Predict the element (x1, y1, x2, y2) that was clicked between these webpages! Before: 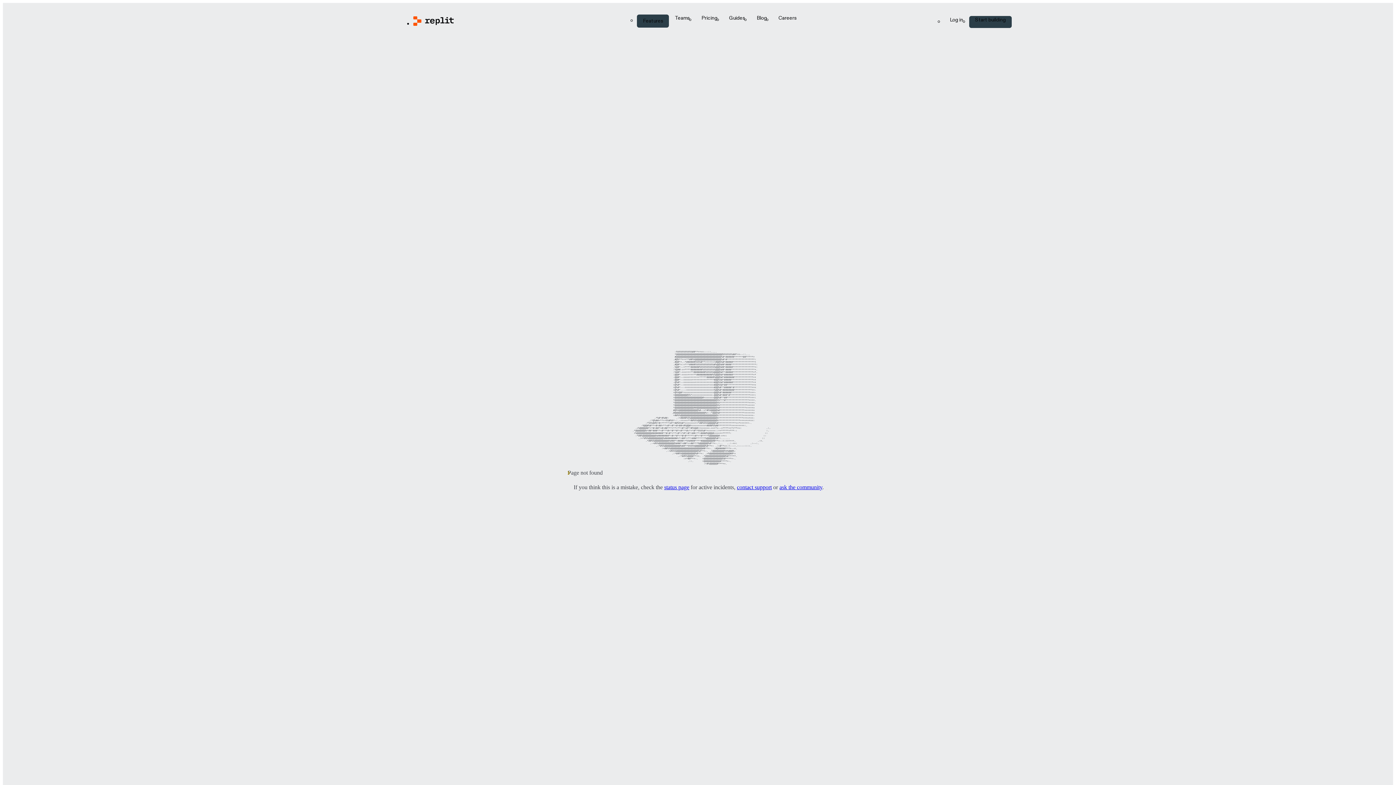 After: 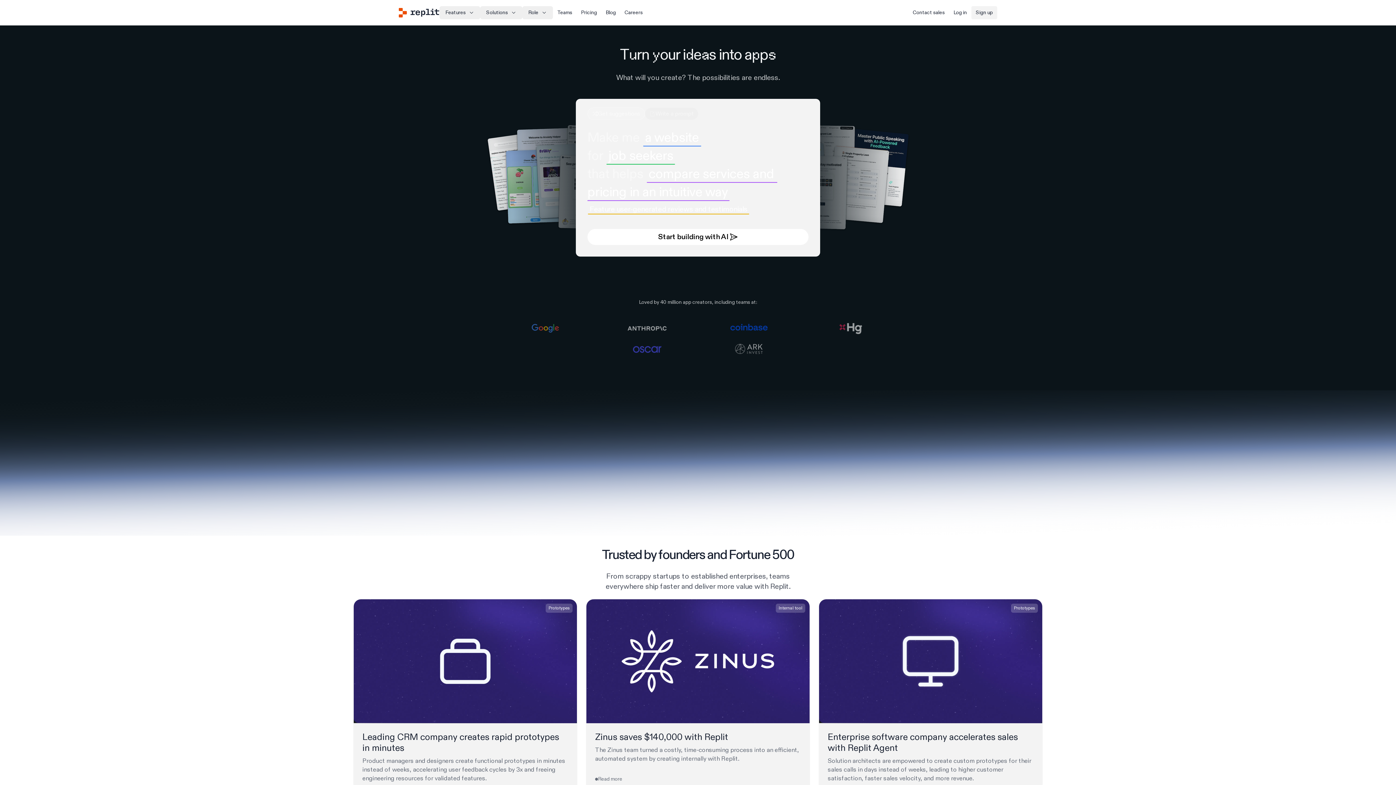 Action: bbox: (413, 16, 563, 25) label: Replit